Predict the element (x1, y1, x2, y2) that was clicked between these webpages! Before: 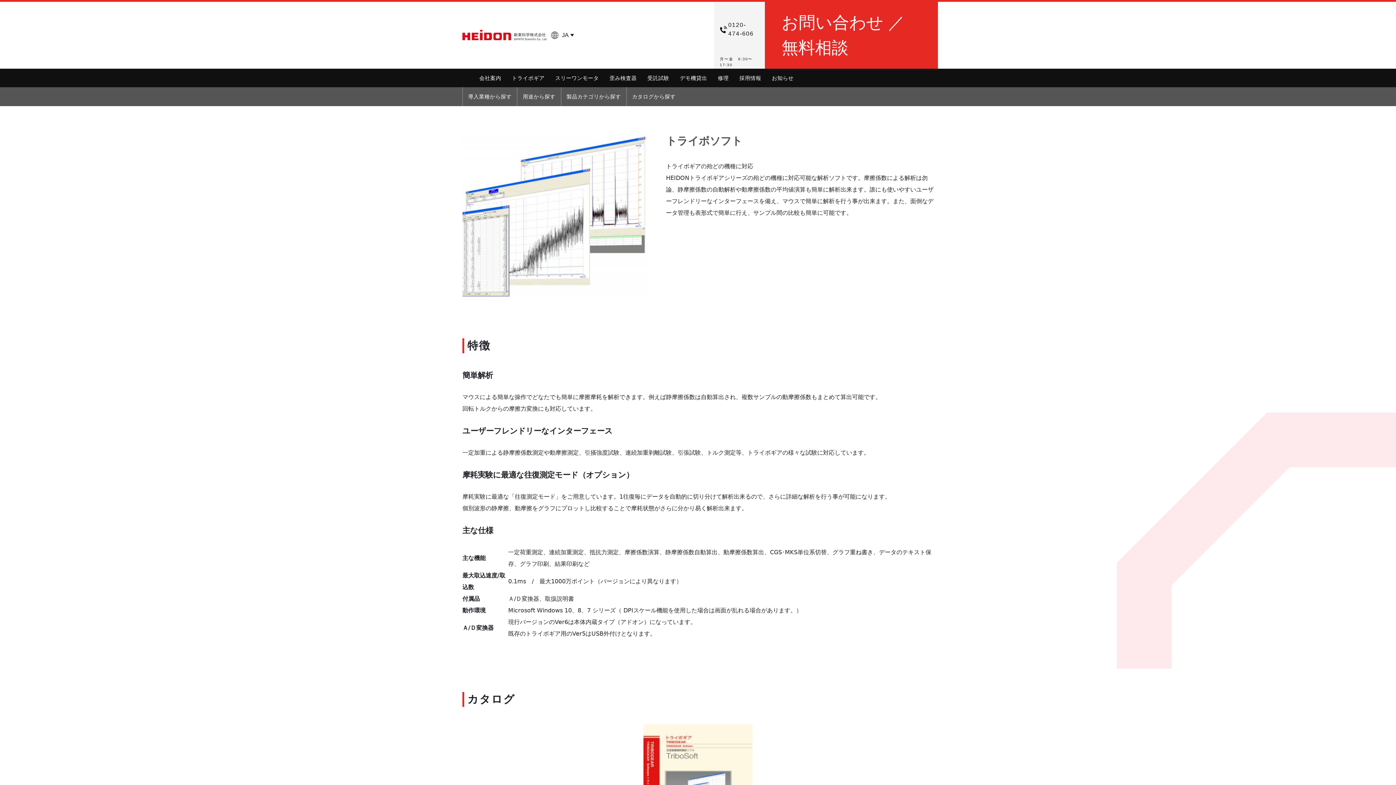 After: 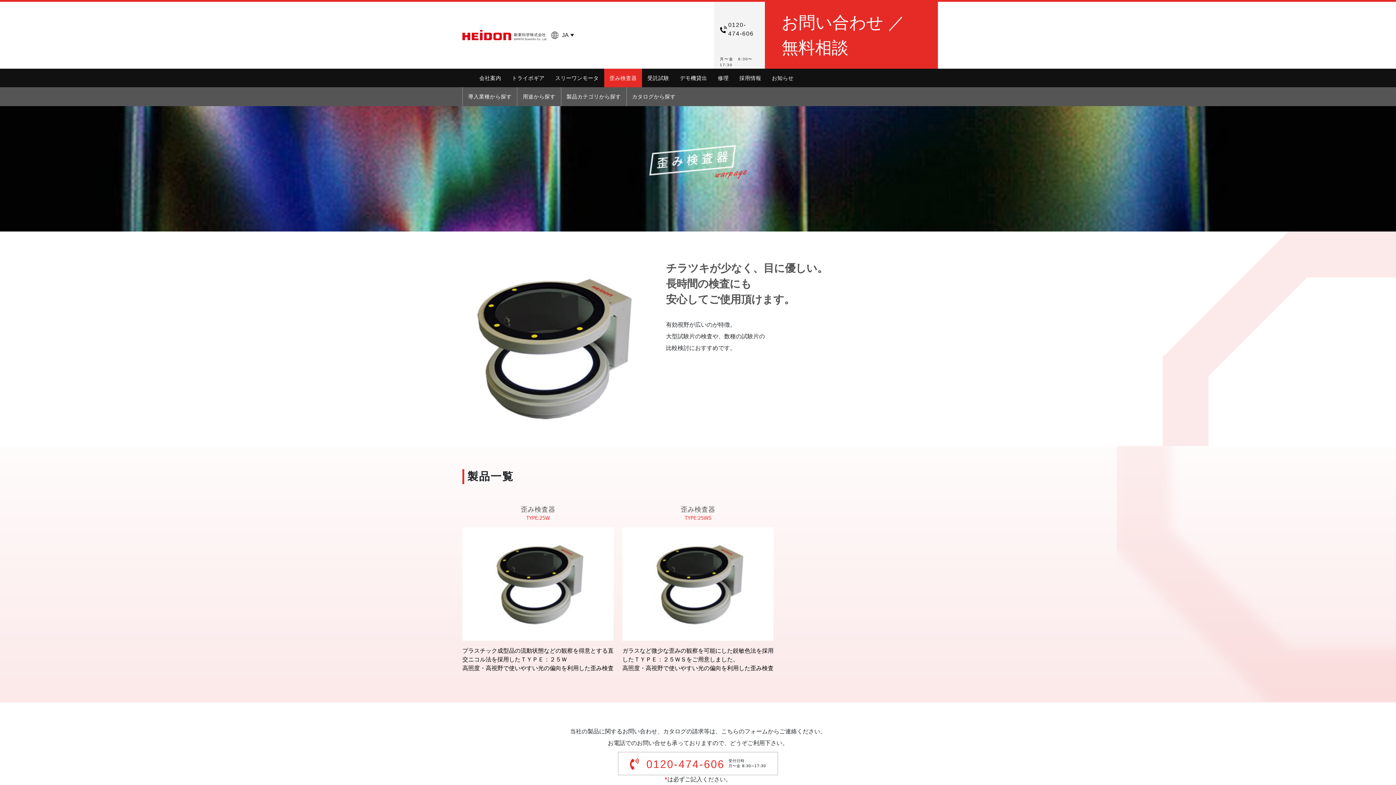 Action: label: 歪み検査器 bbox: (604, 68, 642, 87)